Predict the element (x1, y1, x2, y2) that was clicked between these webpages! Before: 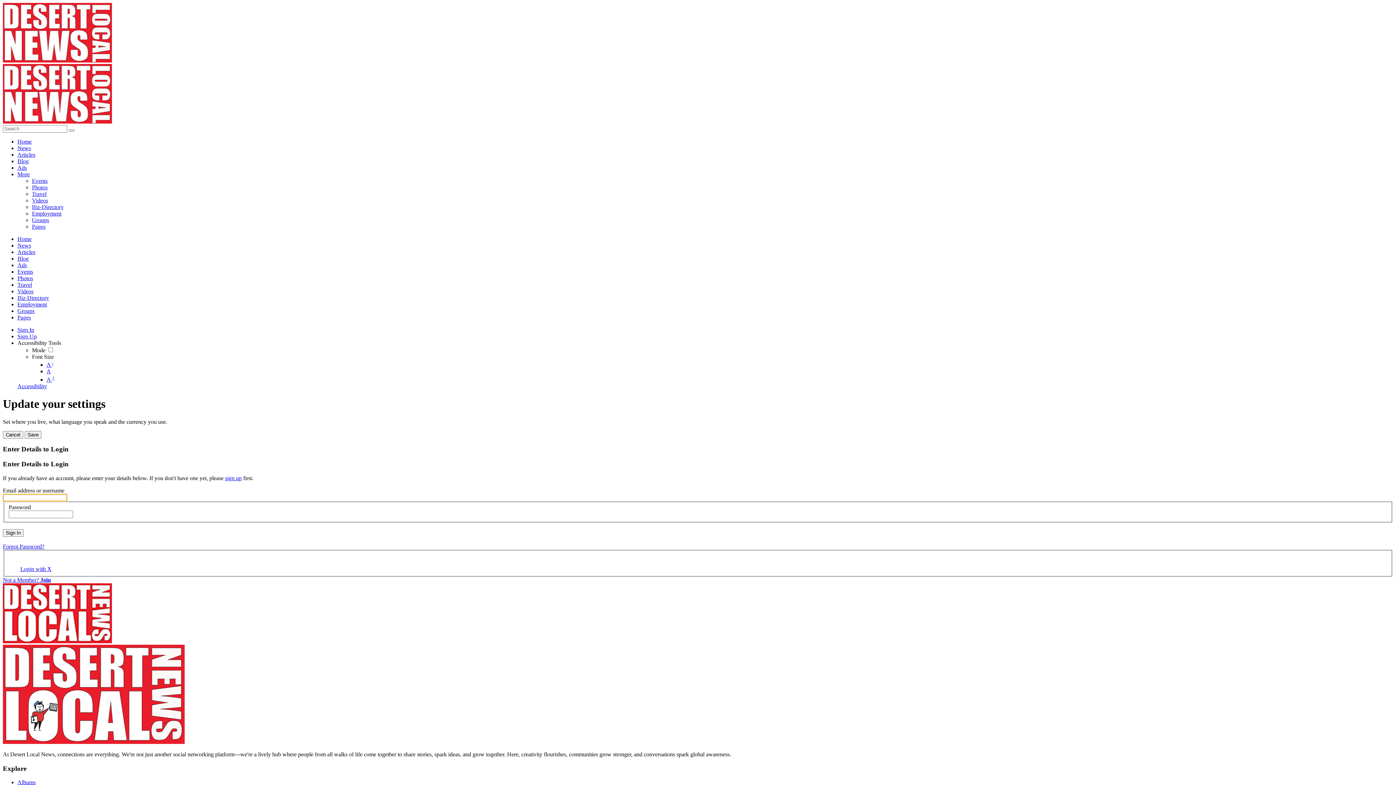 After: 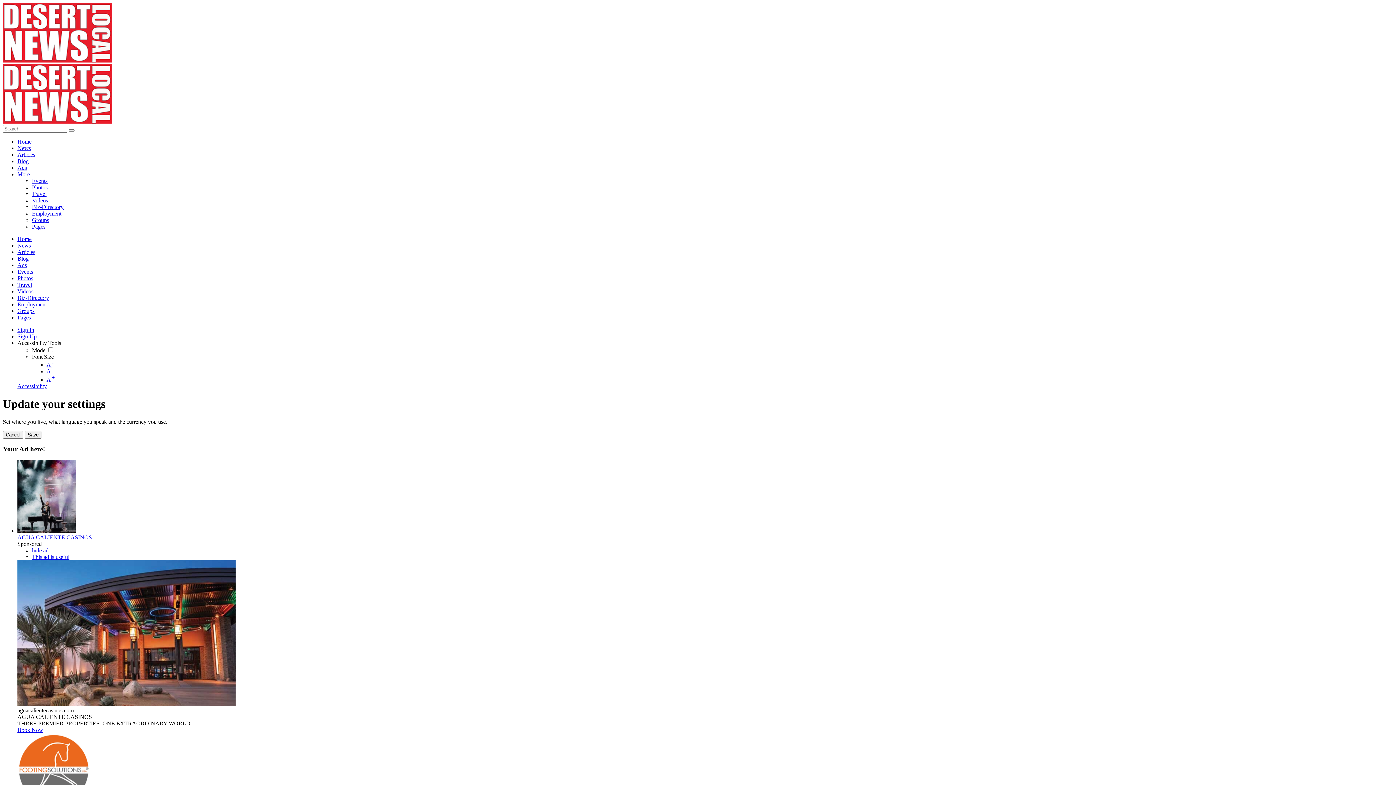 Action: bbox: (17, 236, 31, 242) label: Home